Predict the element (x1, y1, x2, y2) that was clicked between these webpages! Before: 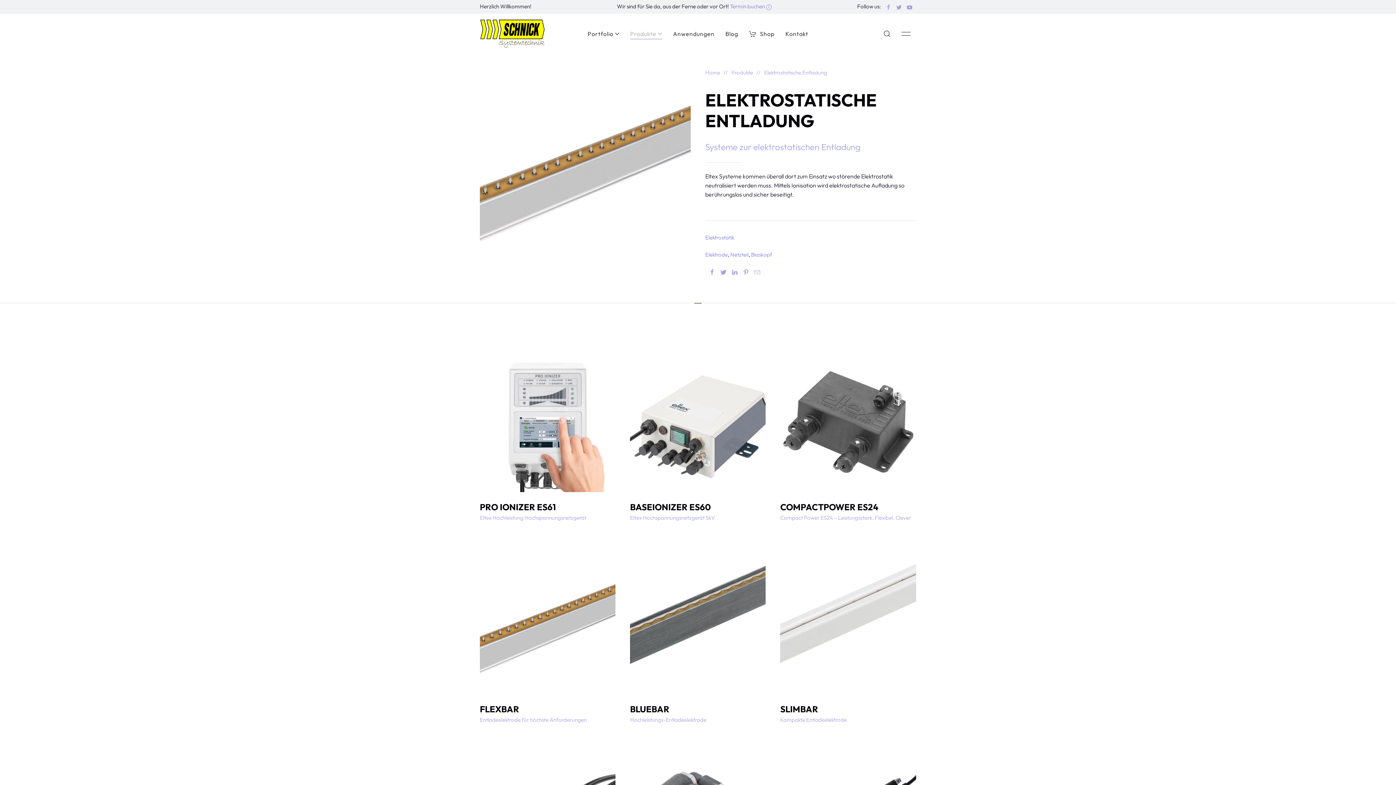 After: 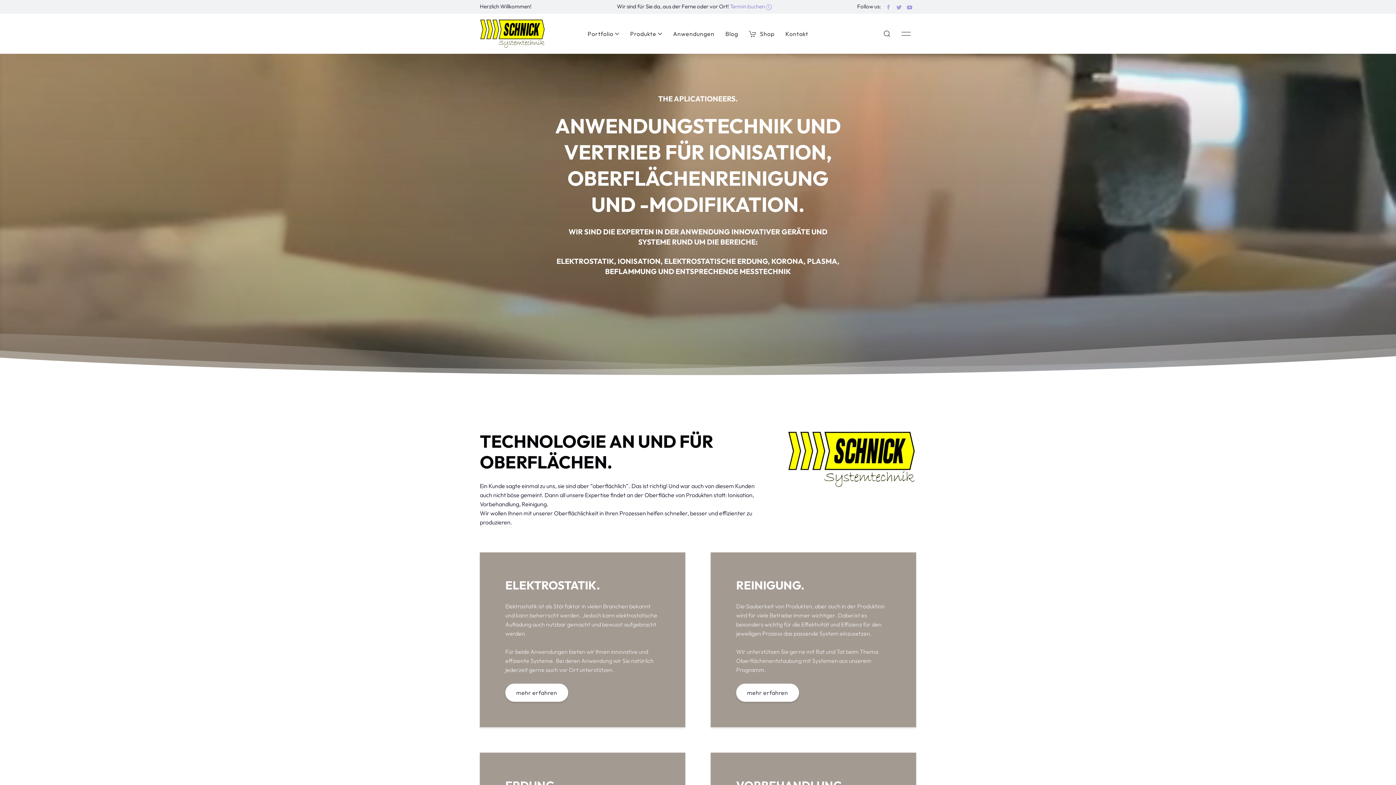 Action: bbox: (480, 19, 545, 48)